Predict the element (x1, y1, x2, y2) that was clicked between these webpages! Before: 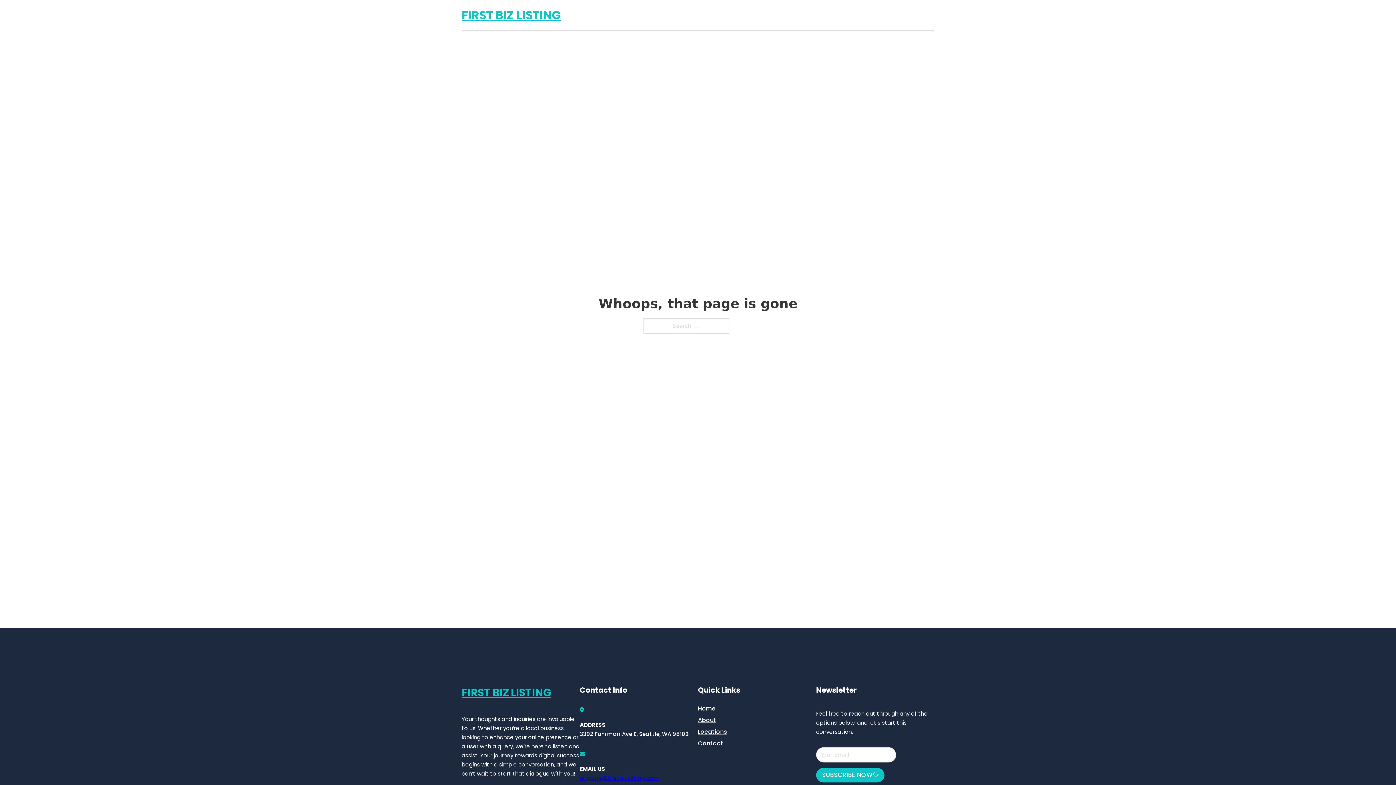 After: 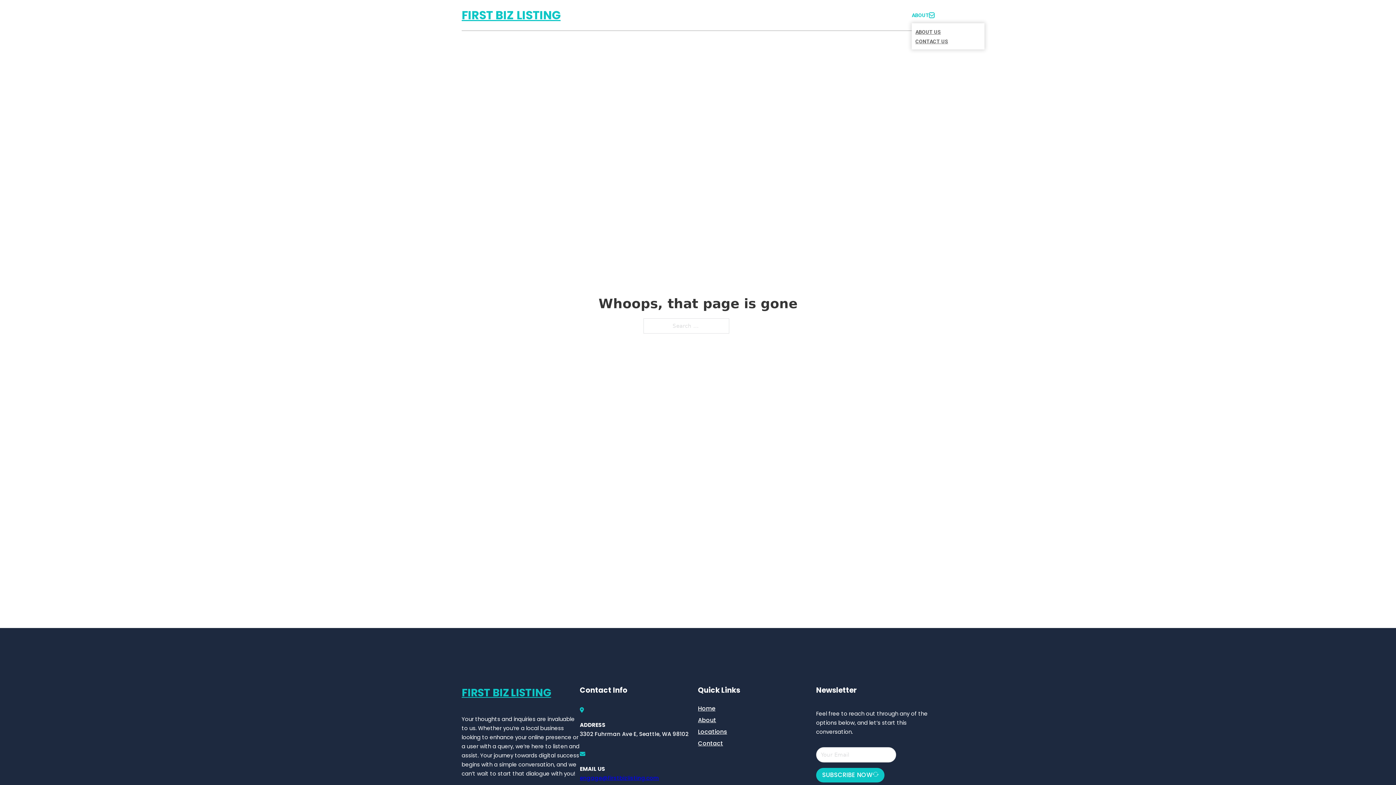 Action: bbox: (929, 12, 934, 17) label: Toggle dropdown